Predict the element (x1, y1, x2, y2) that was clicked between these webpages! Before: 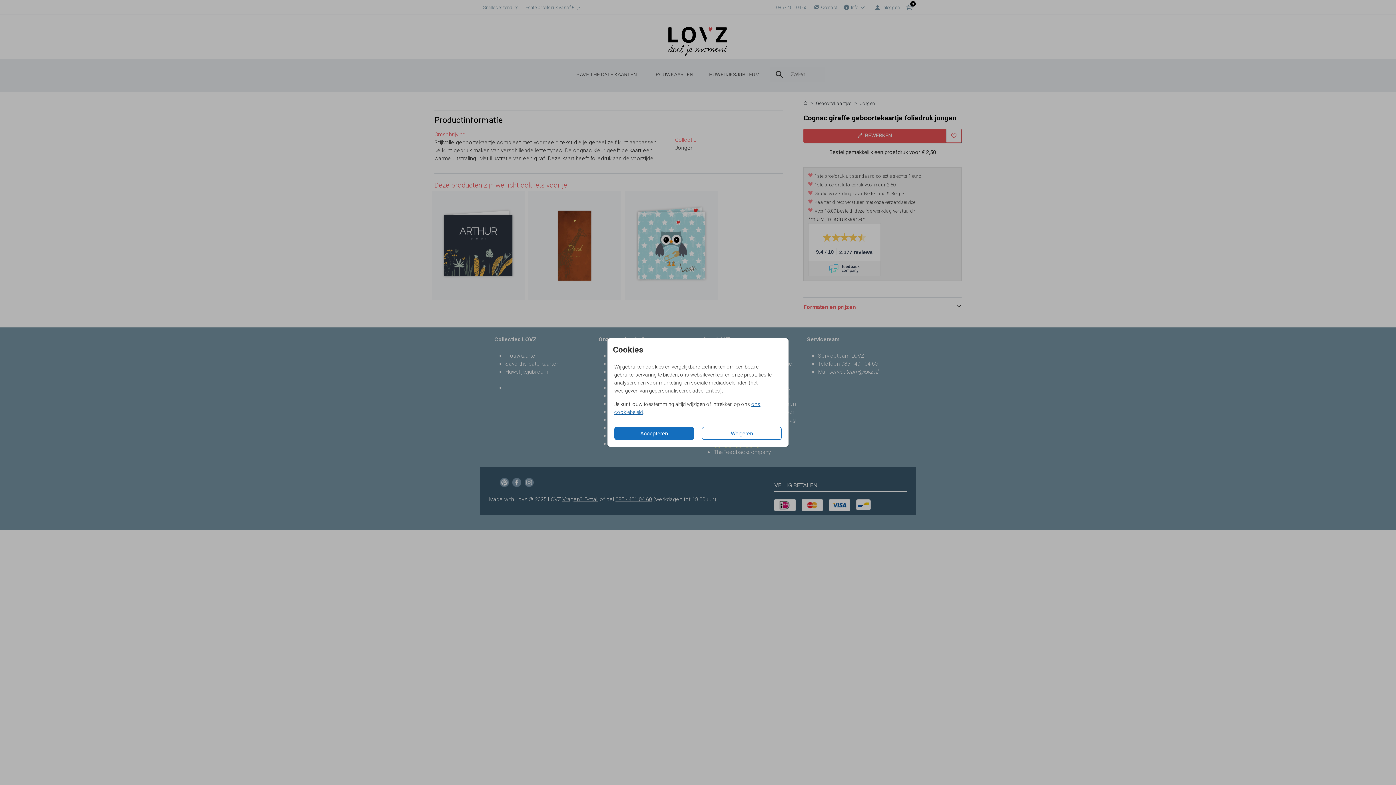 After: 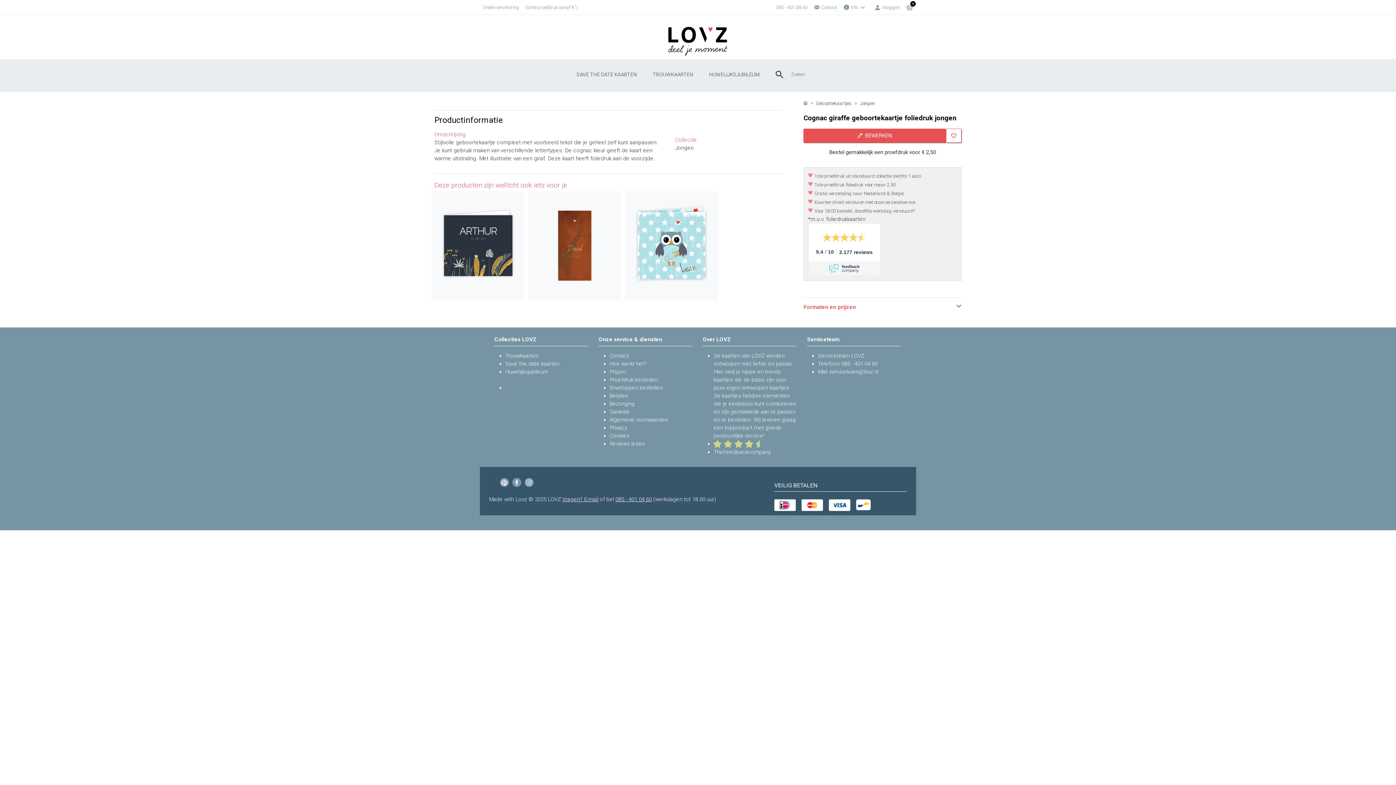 Action: bbox: (614, 427, 694, 440) label: Accepteren